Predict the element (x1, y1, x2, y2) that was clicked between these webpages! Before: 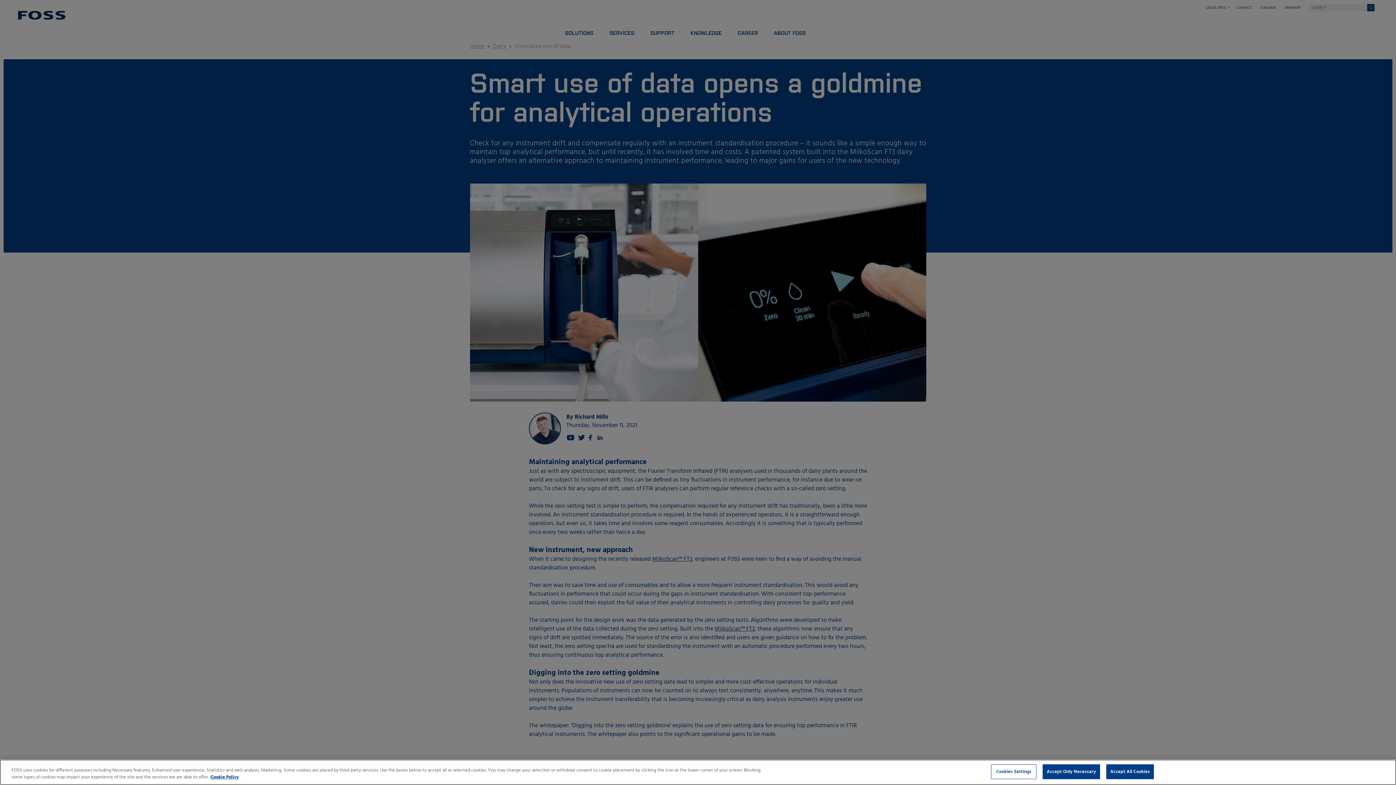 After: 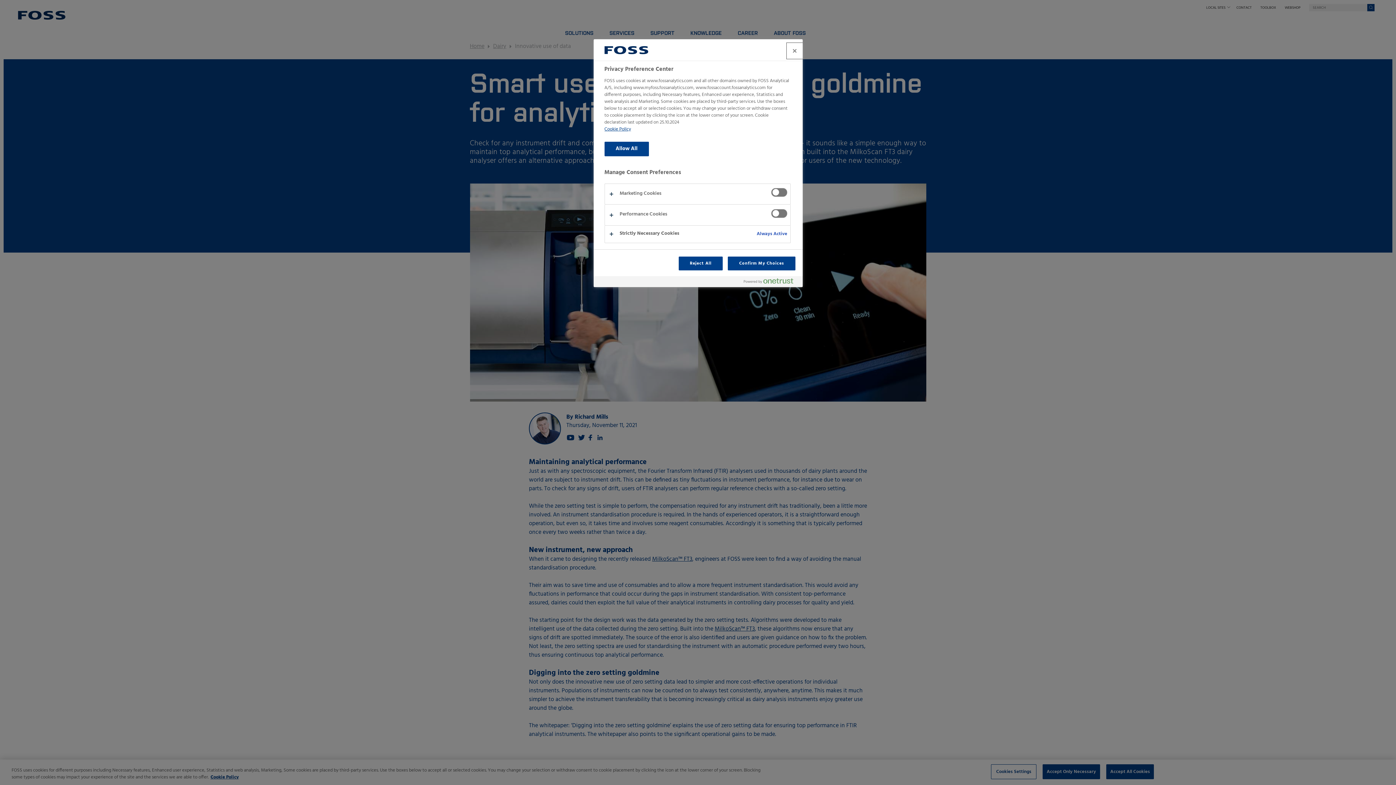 Action: label: Cookies Settings bbox: (991, 764, 1036, 779)